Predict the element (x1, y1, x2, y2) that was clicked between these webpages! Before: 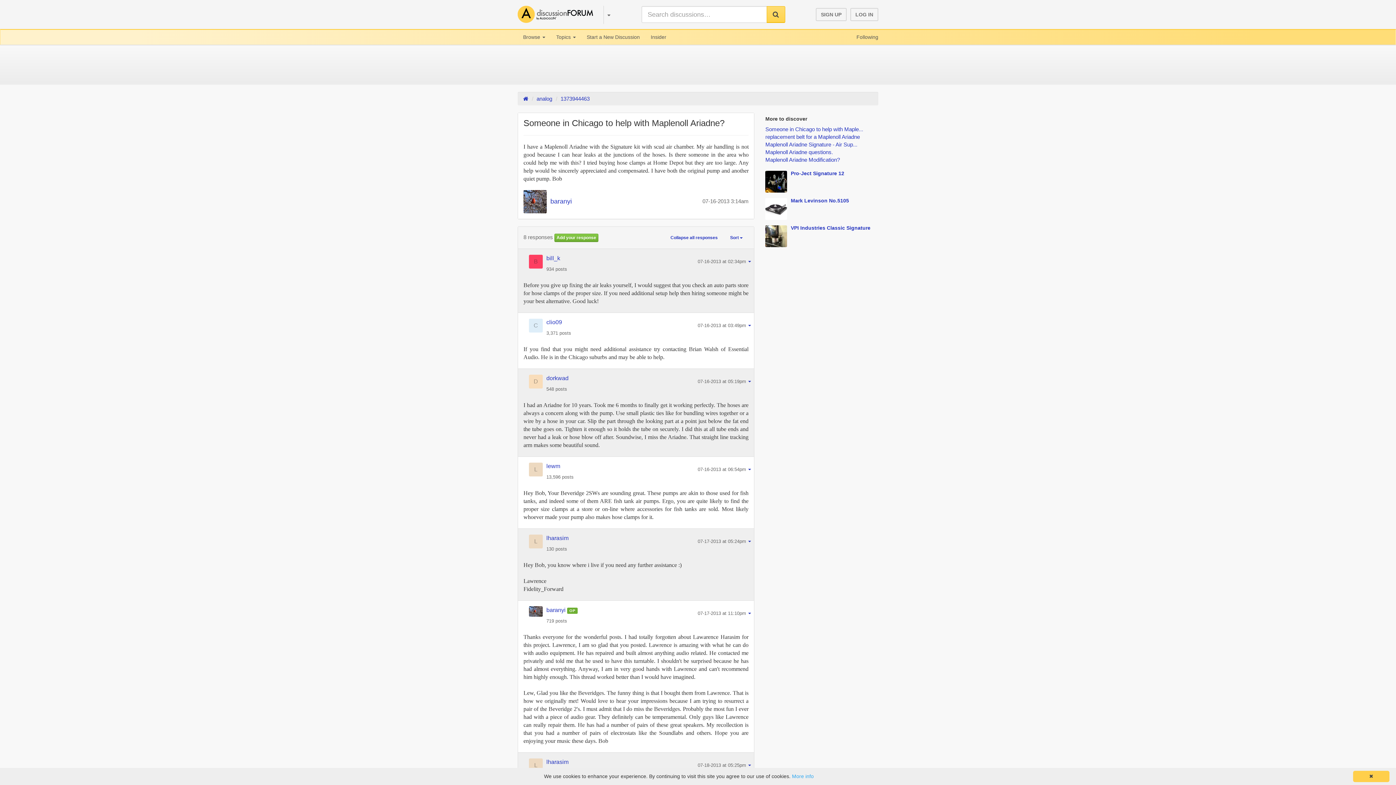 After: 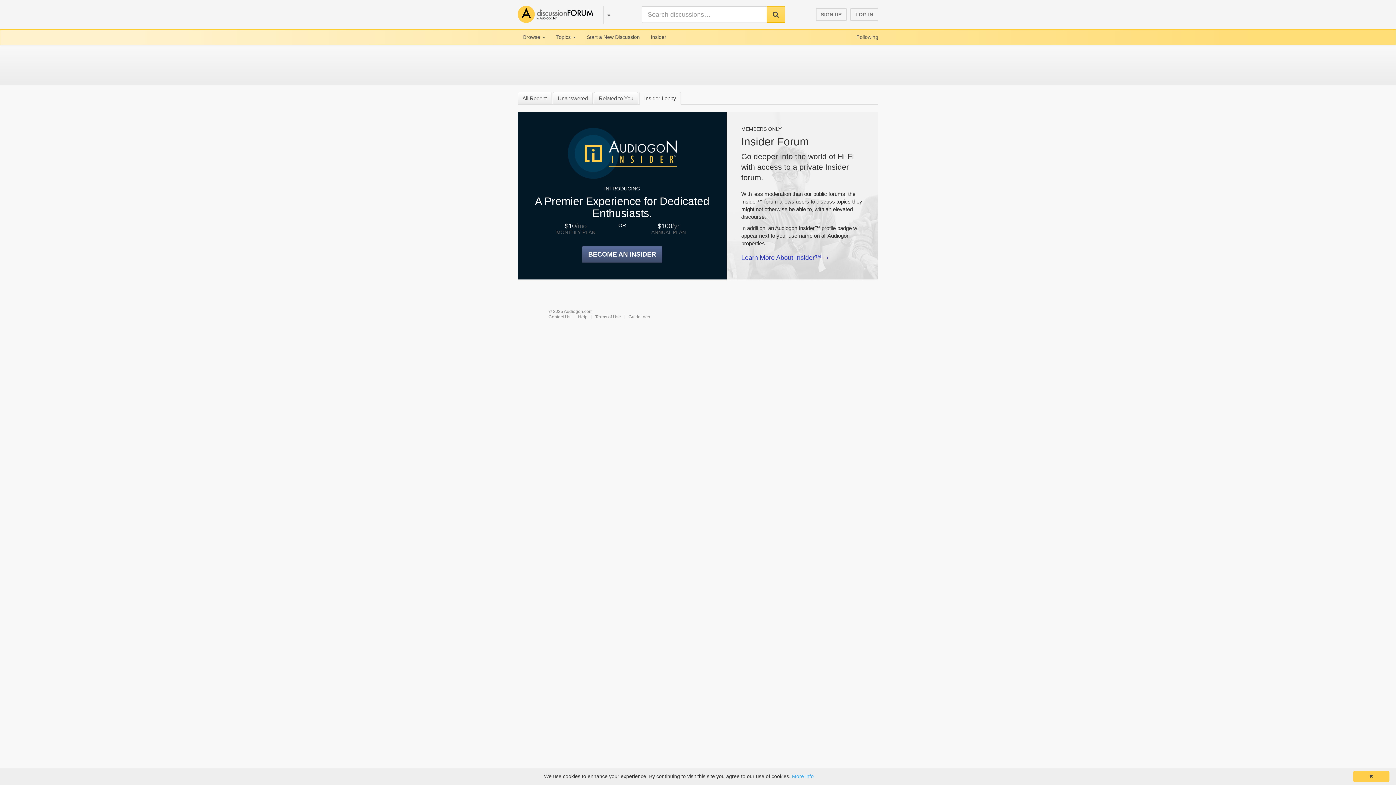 Action: label: Insider bbox: (645, 29, 672, 44)